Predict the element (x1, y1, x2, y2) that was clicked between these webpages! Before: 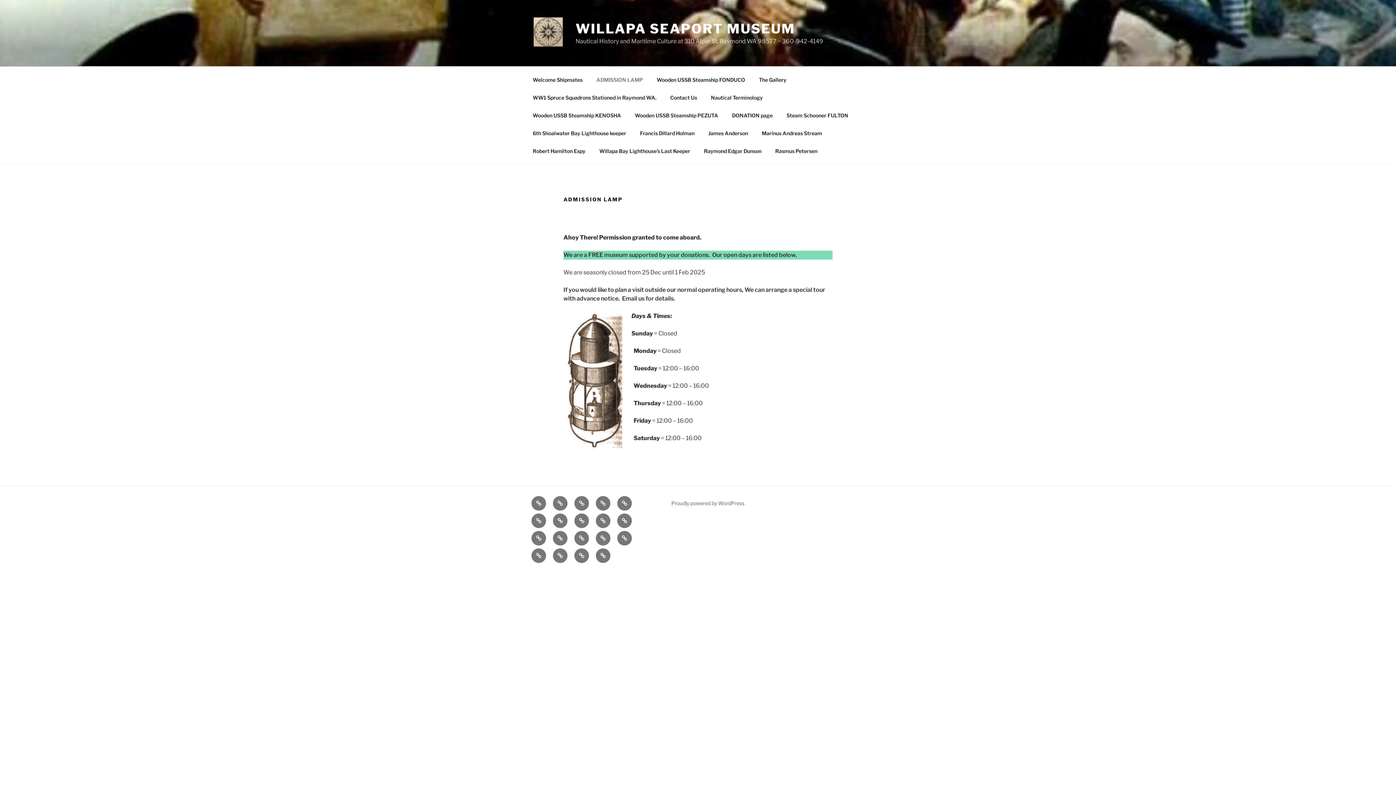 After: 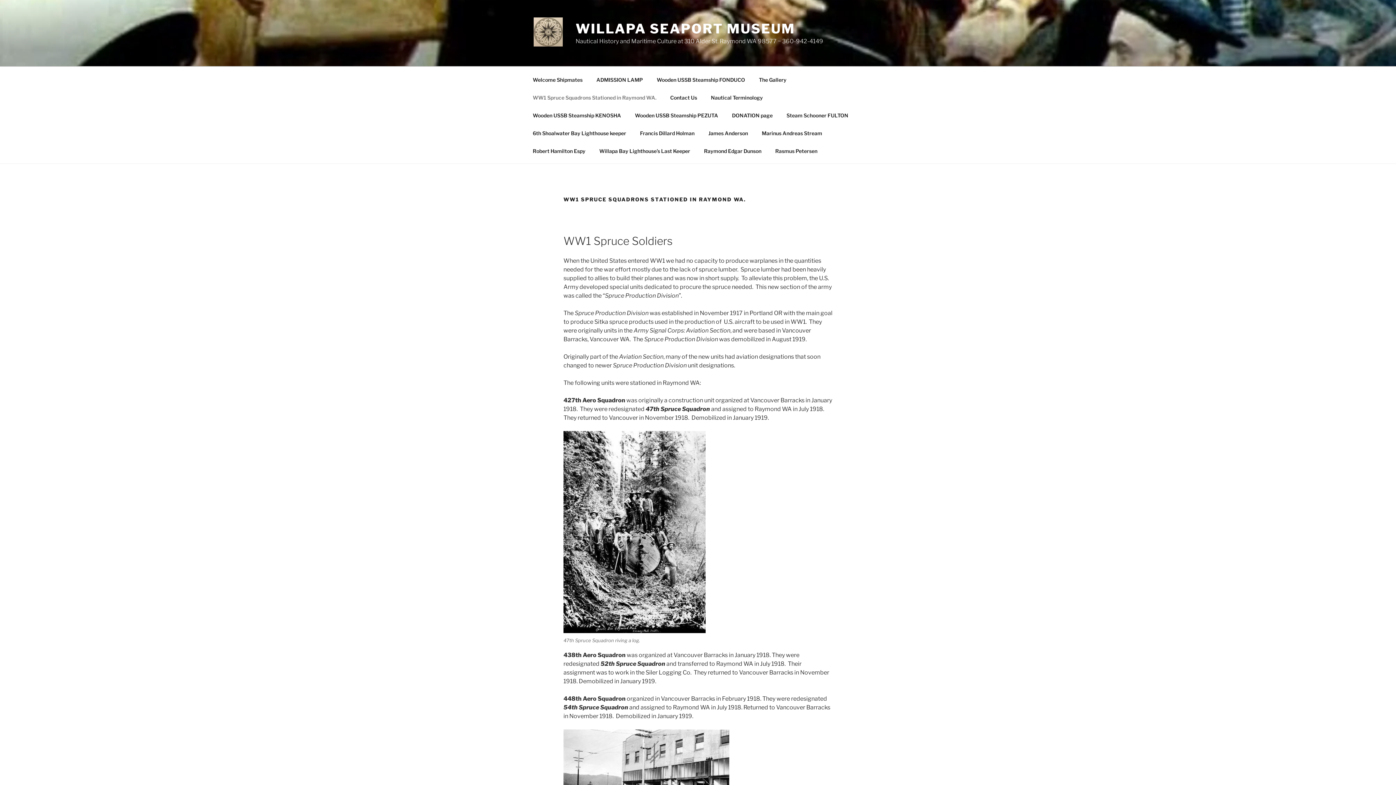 Action: bbox: (526, 88, 662, 106) label: WW1 Spruce Squadrons Stationed in Raymond WA.